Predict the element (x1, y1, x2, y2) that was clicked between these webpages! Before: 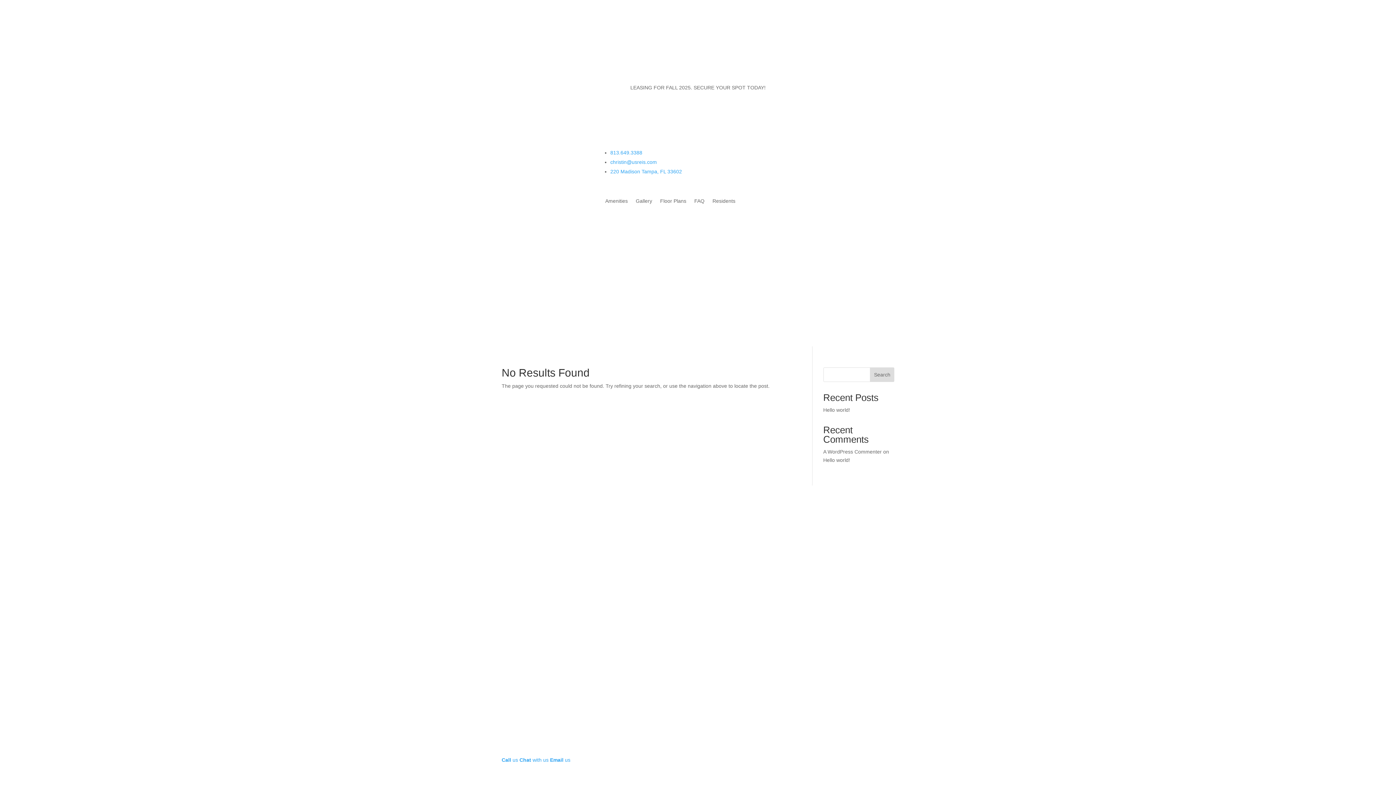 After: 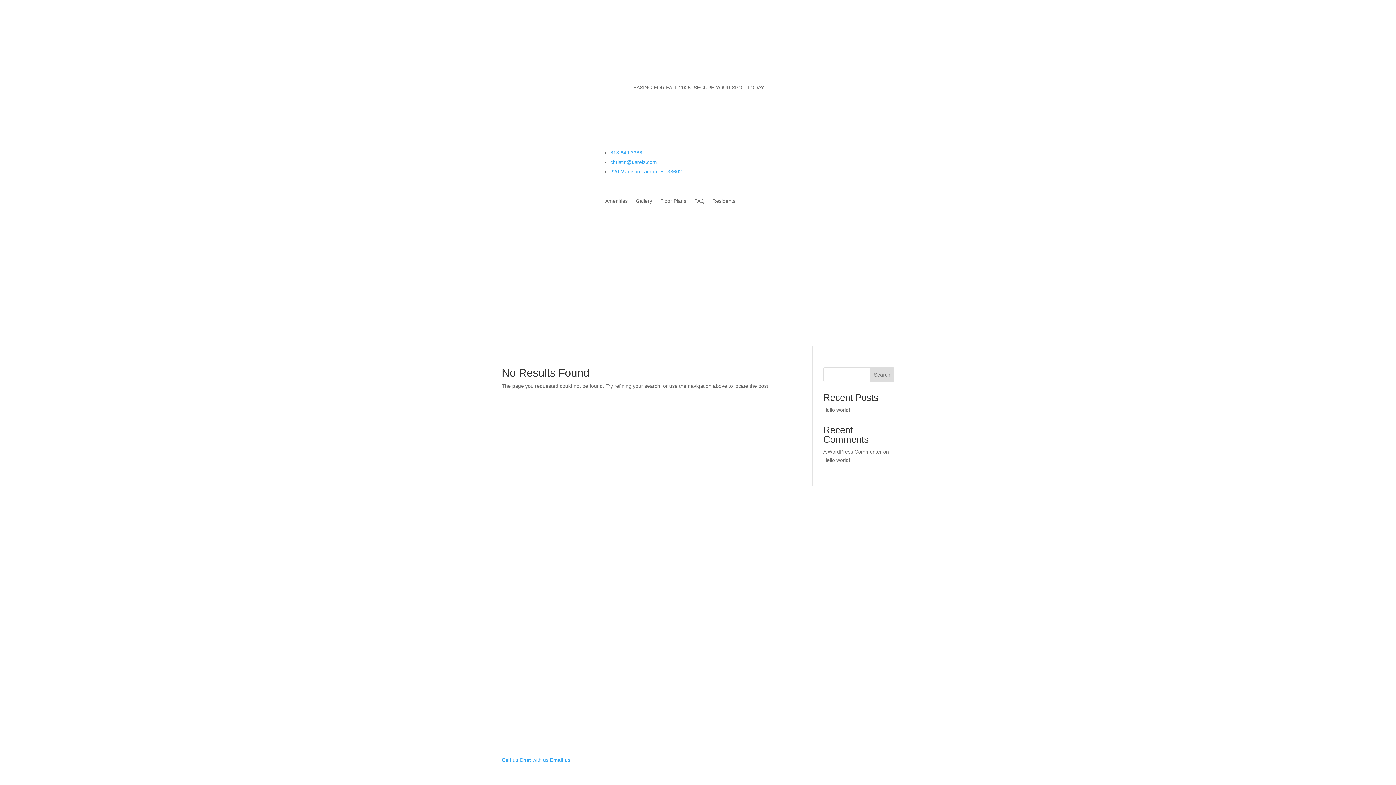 Action: label: 220 Madison Tampa, FL 33602 bbox: (610, 168, 682, 174)